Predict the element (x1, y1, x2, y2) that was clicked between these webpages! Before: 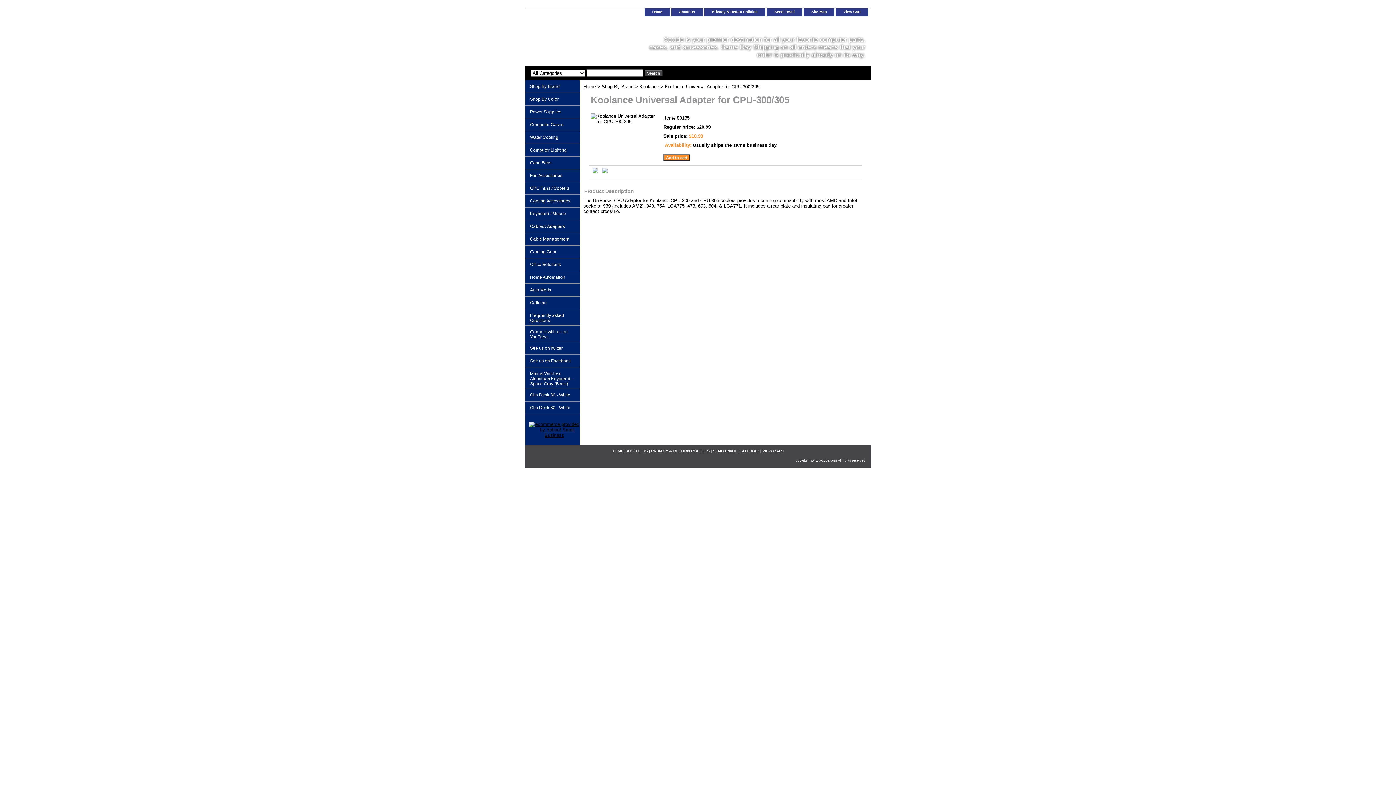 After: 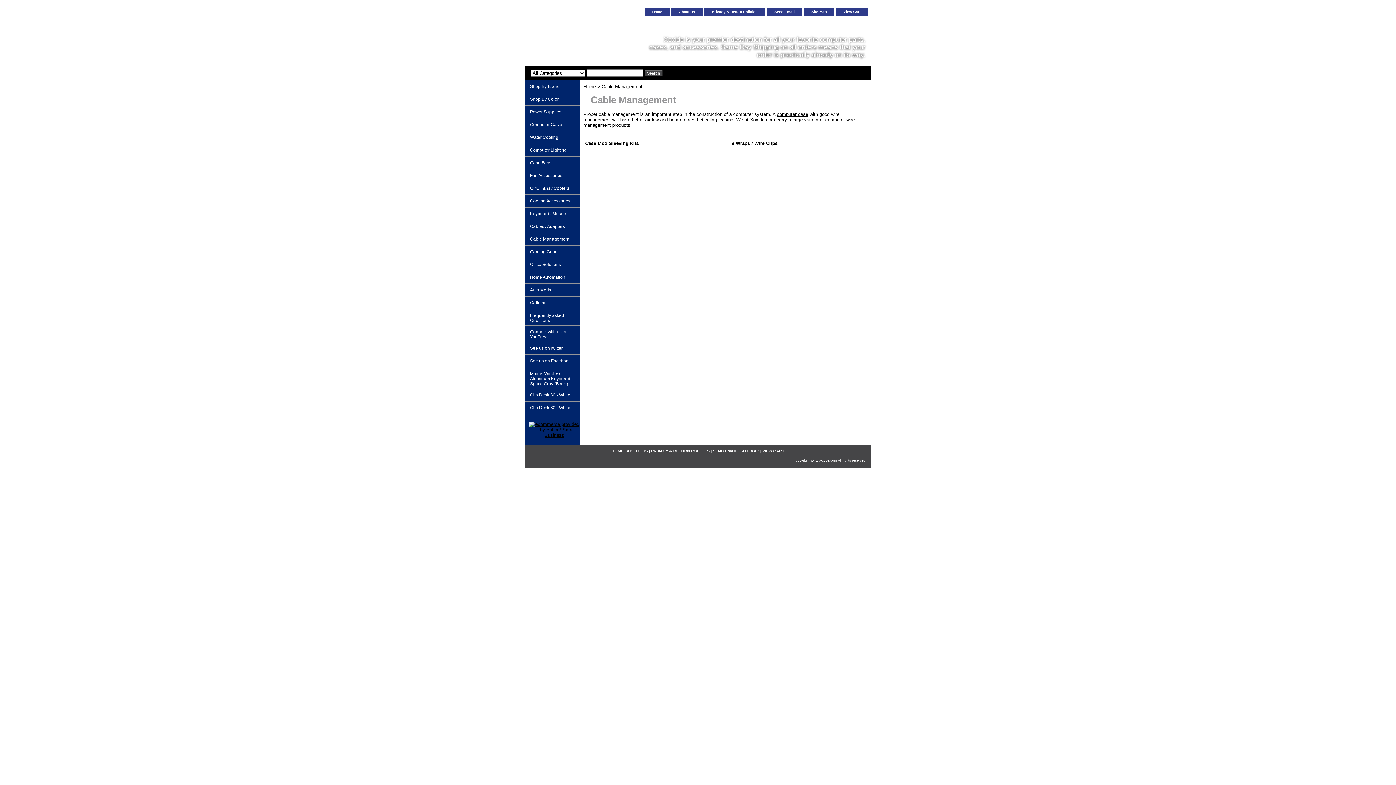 Action: bbox: (525, 233, 580, 245) label: Cable Management